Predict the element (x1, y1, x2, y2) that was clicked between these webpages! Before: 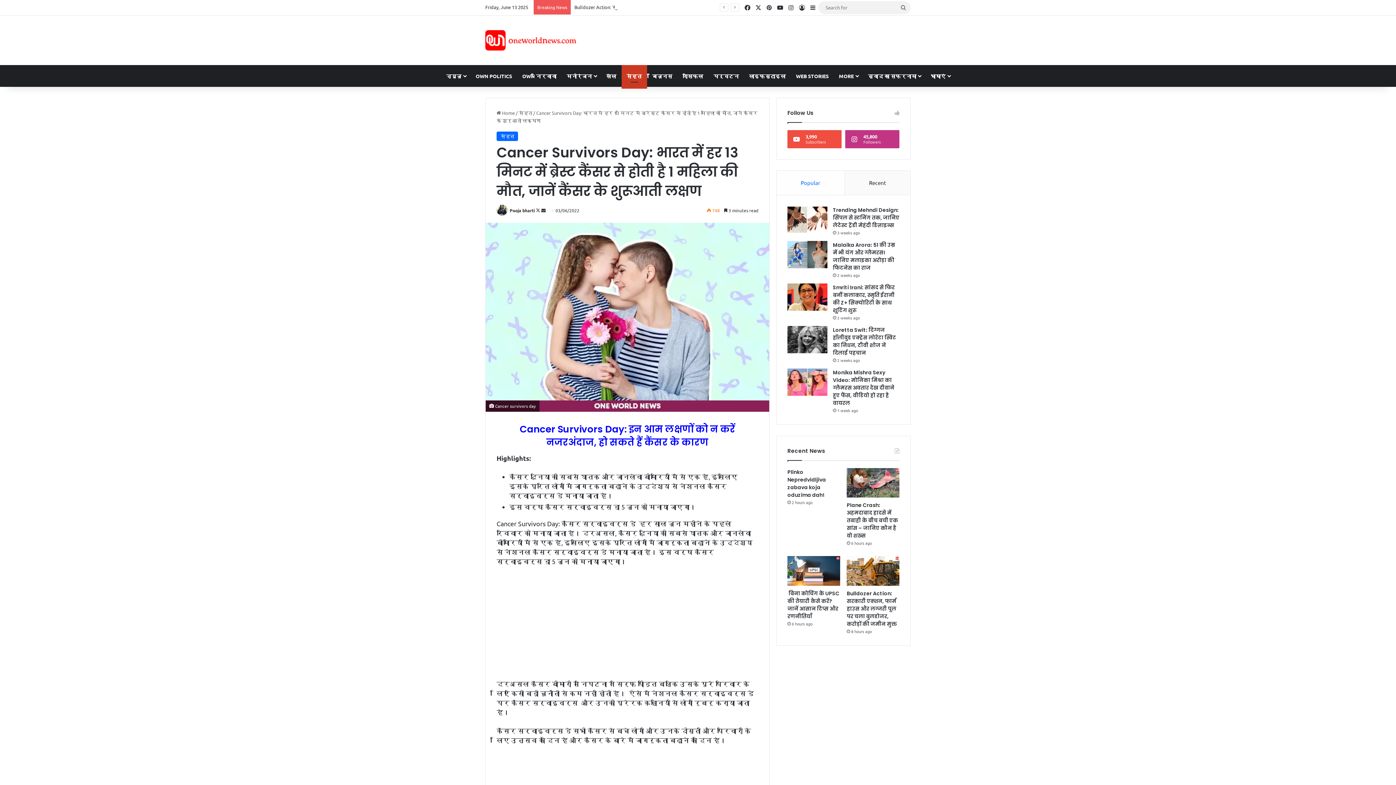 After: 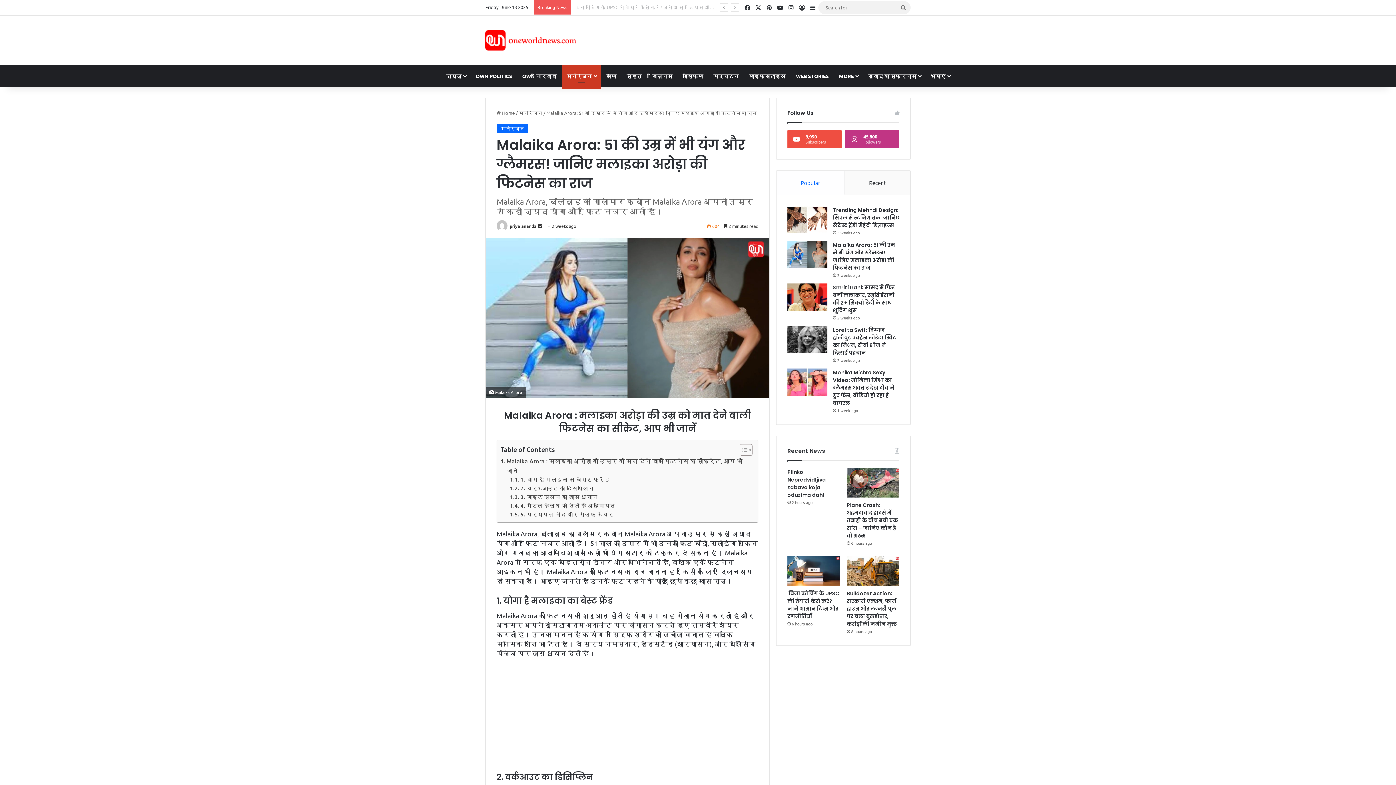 Action: label: Malaika Arora: 51 की उम्र में भी यंग और ग्लैमरस! जान‍िए मलाइका अरोड़ा की फिटनेस का राज bbox: (833, 241, 895, 271)